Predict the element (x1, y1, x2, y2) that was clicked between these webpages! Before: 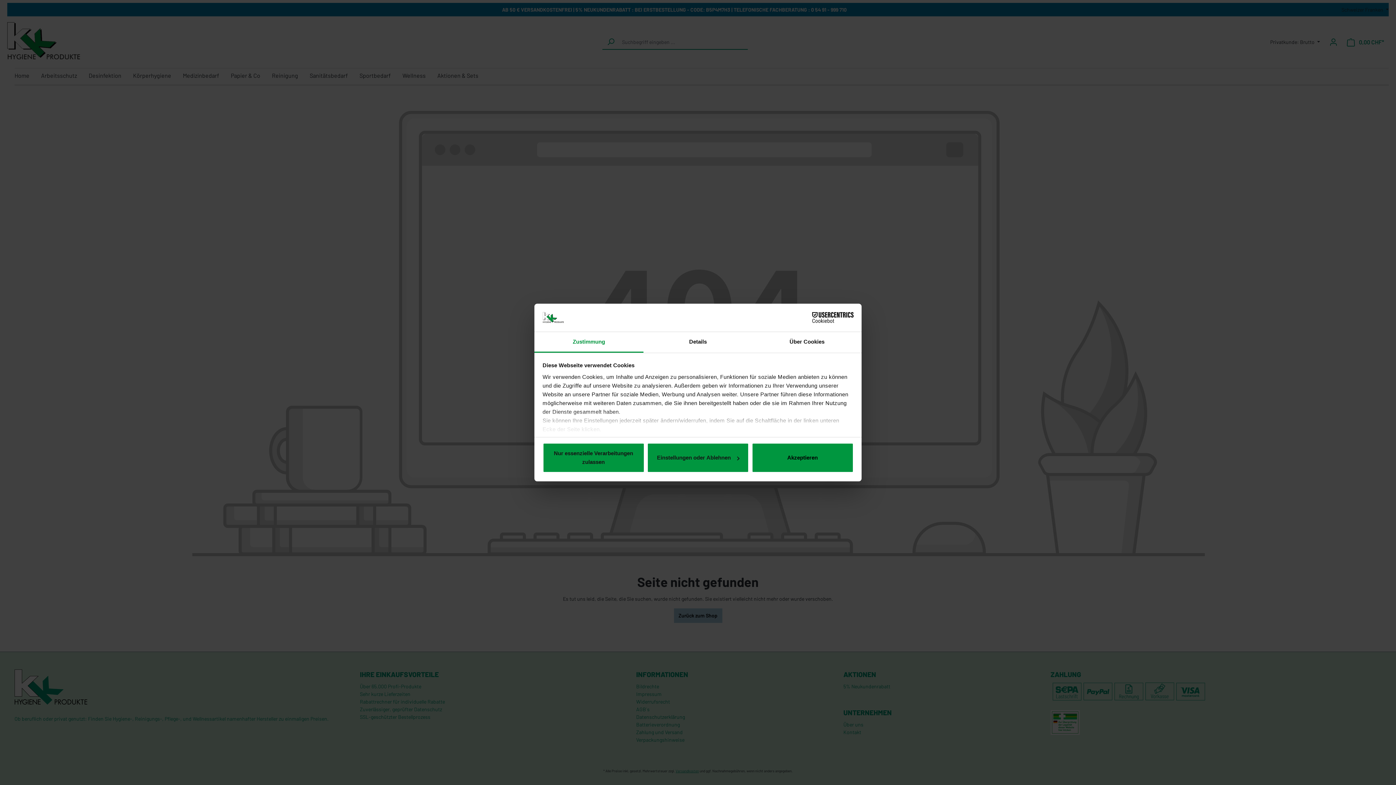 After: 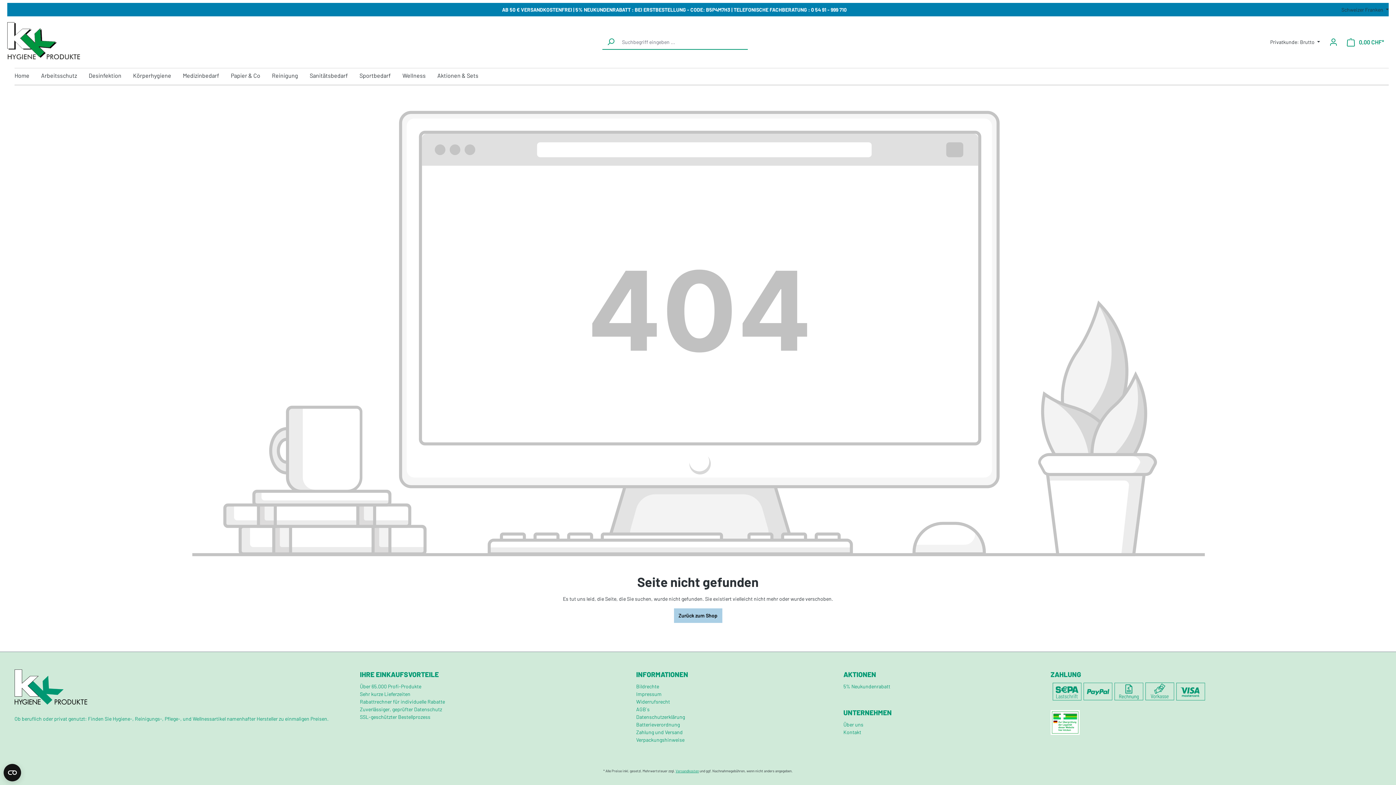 Action: bbox: (751, 443, 853, 473) label: Akzeptieren